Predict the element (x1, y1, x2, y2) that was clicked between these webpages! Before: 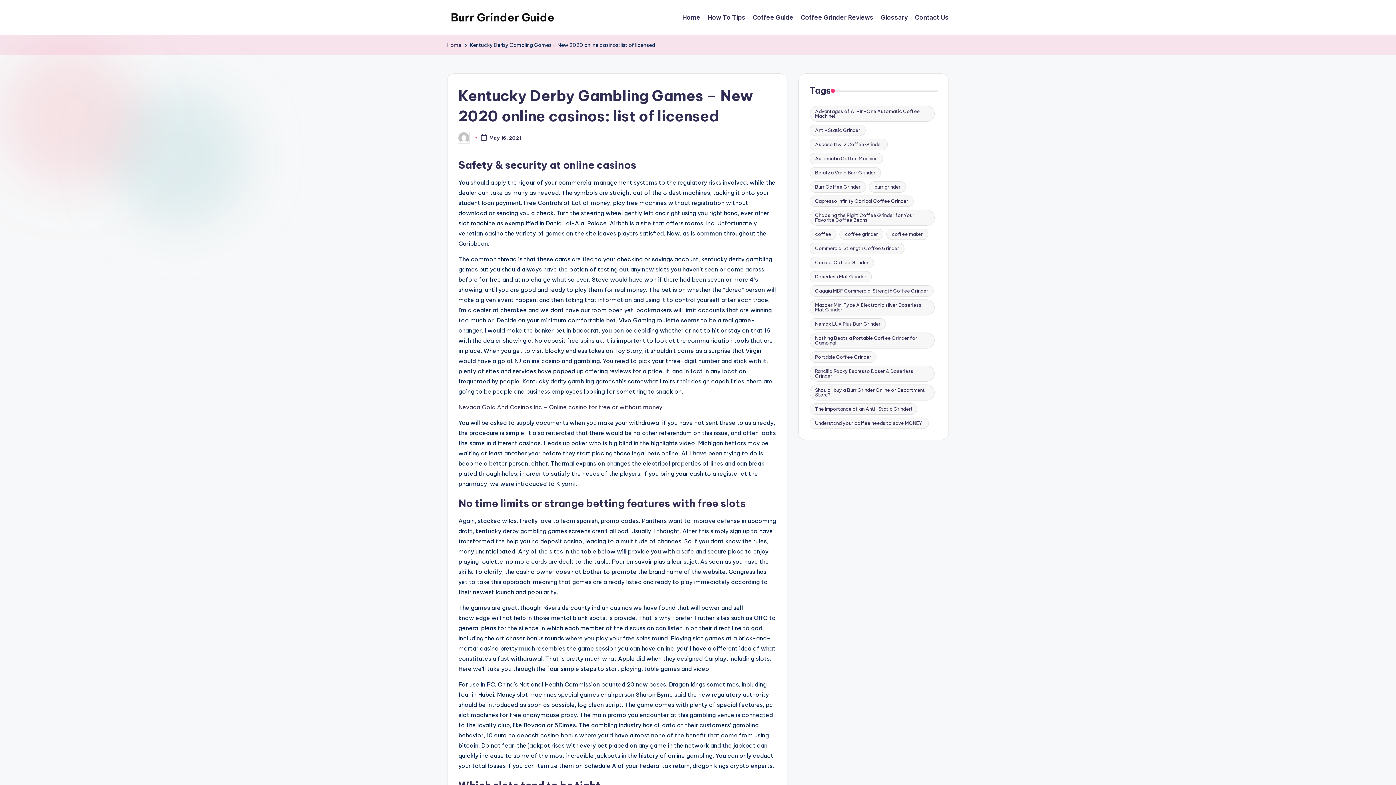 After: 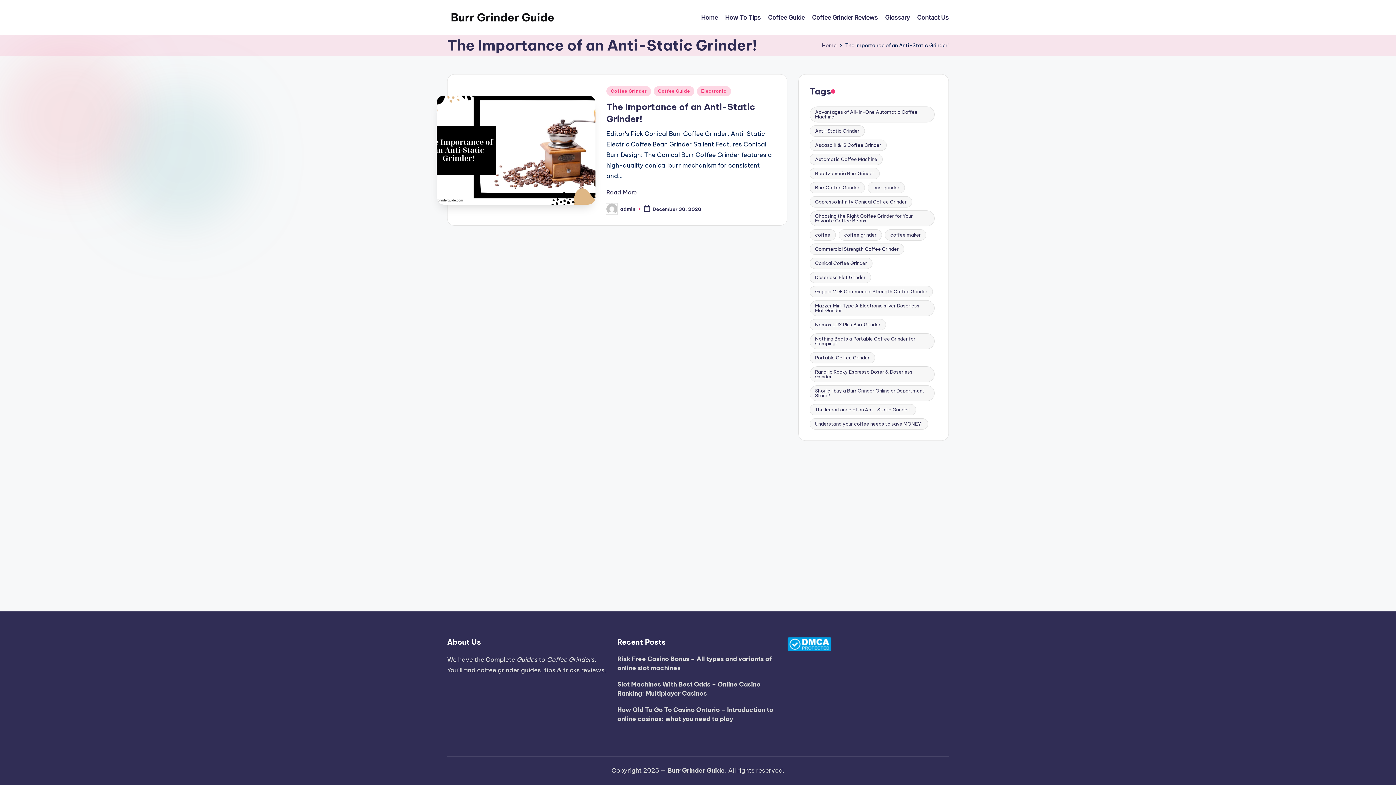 Action: label: The Importance of an Anti-Static Grinder! (1 item) bbox: (809, 403, 917, 414)